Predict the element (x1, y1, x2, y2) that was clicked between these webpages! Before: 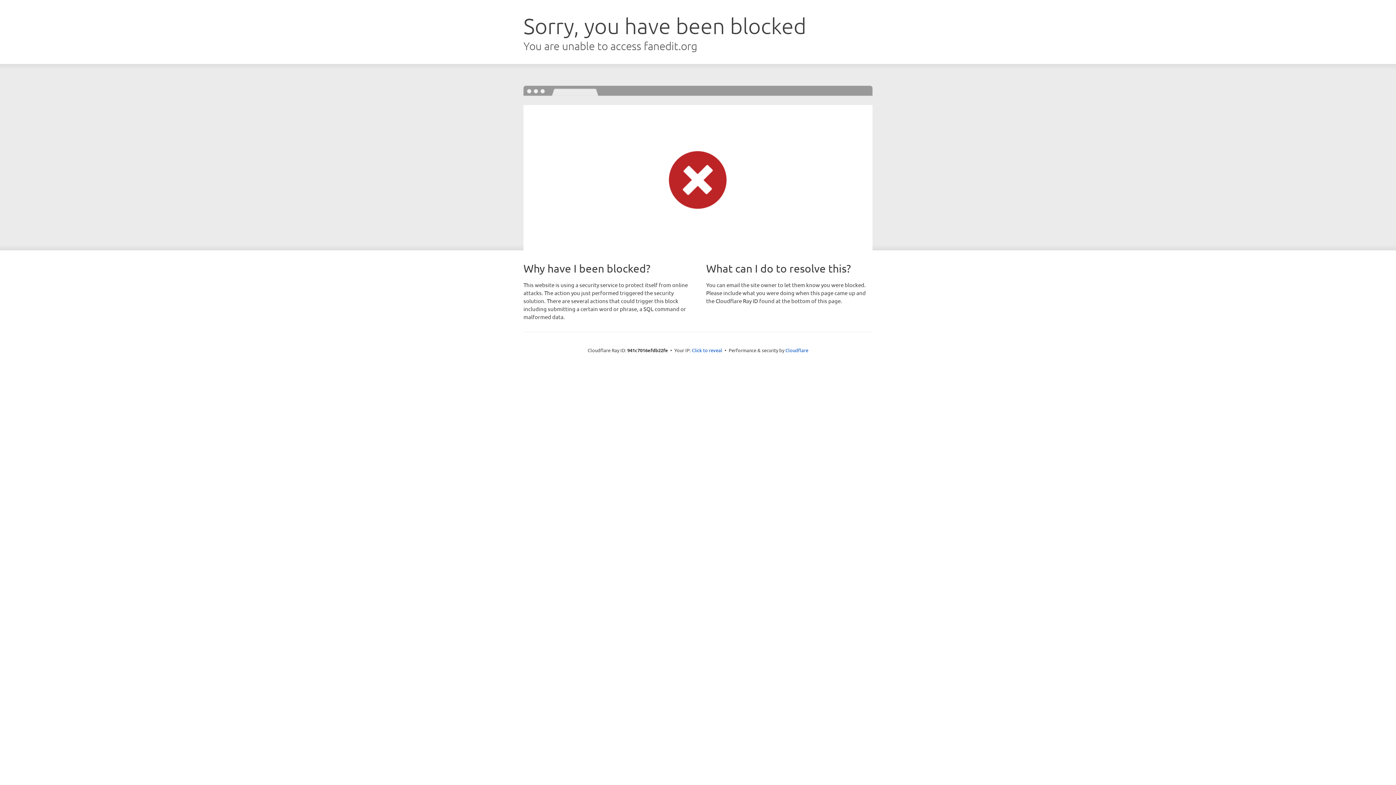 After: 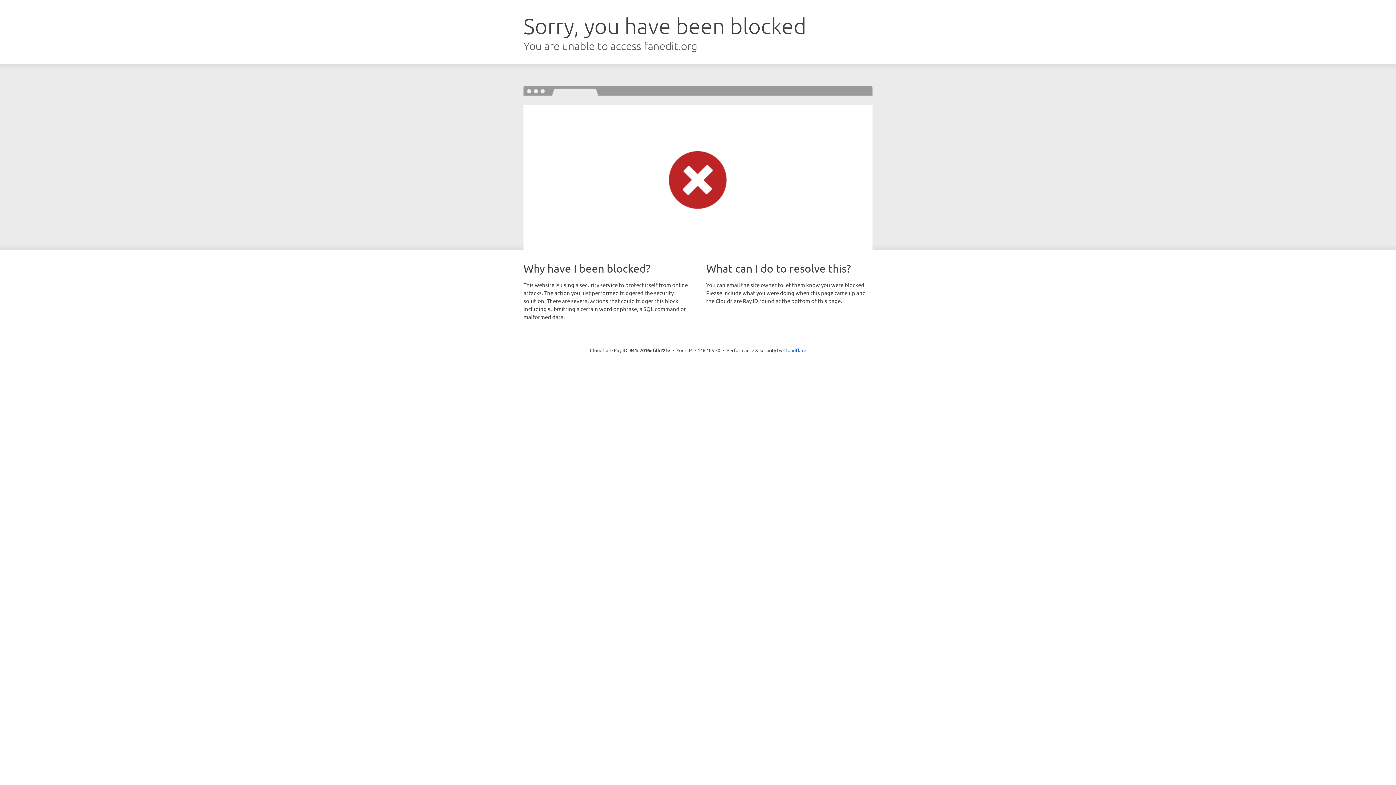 Action: bbox: (692, 346, 722, 353) label: Click to reveal